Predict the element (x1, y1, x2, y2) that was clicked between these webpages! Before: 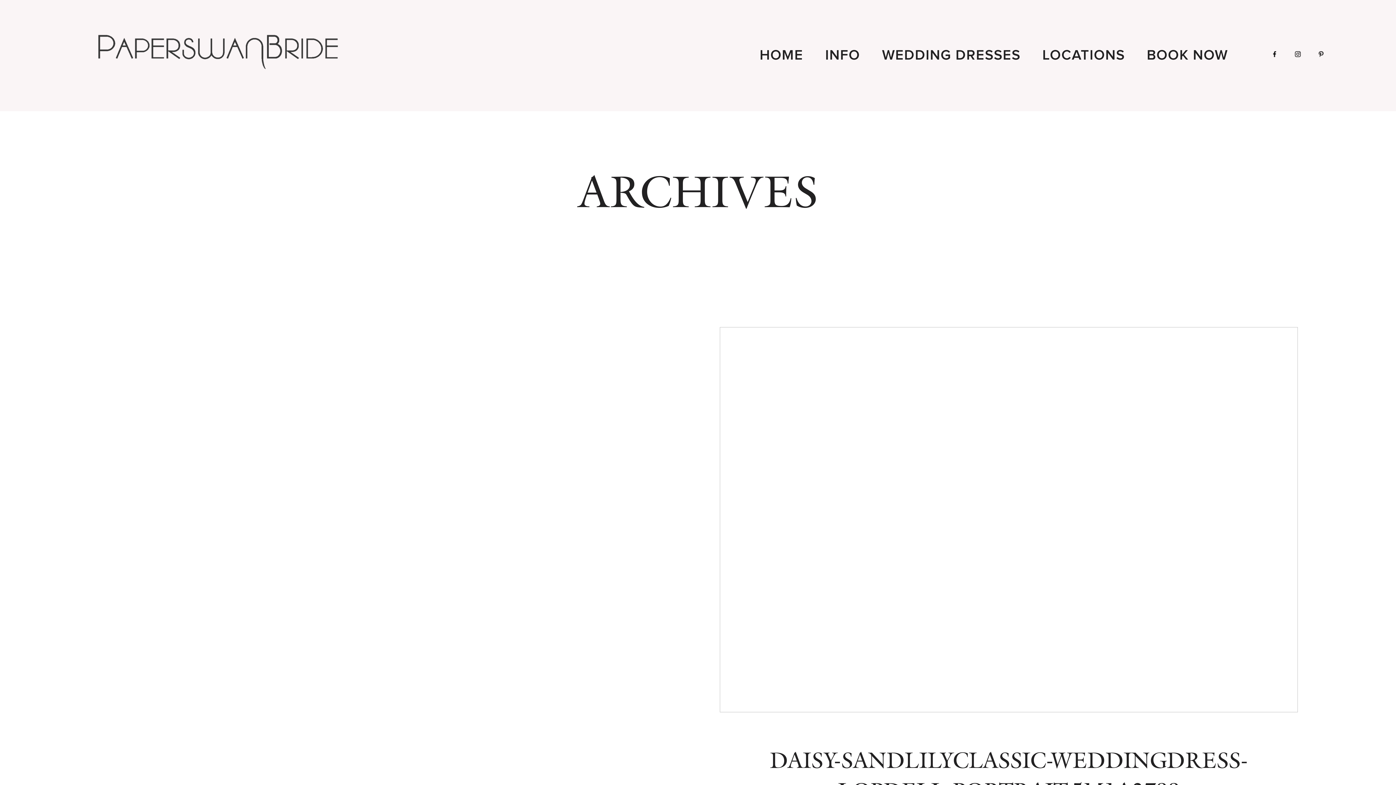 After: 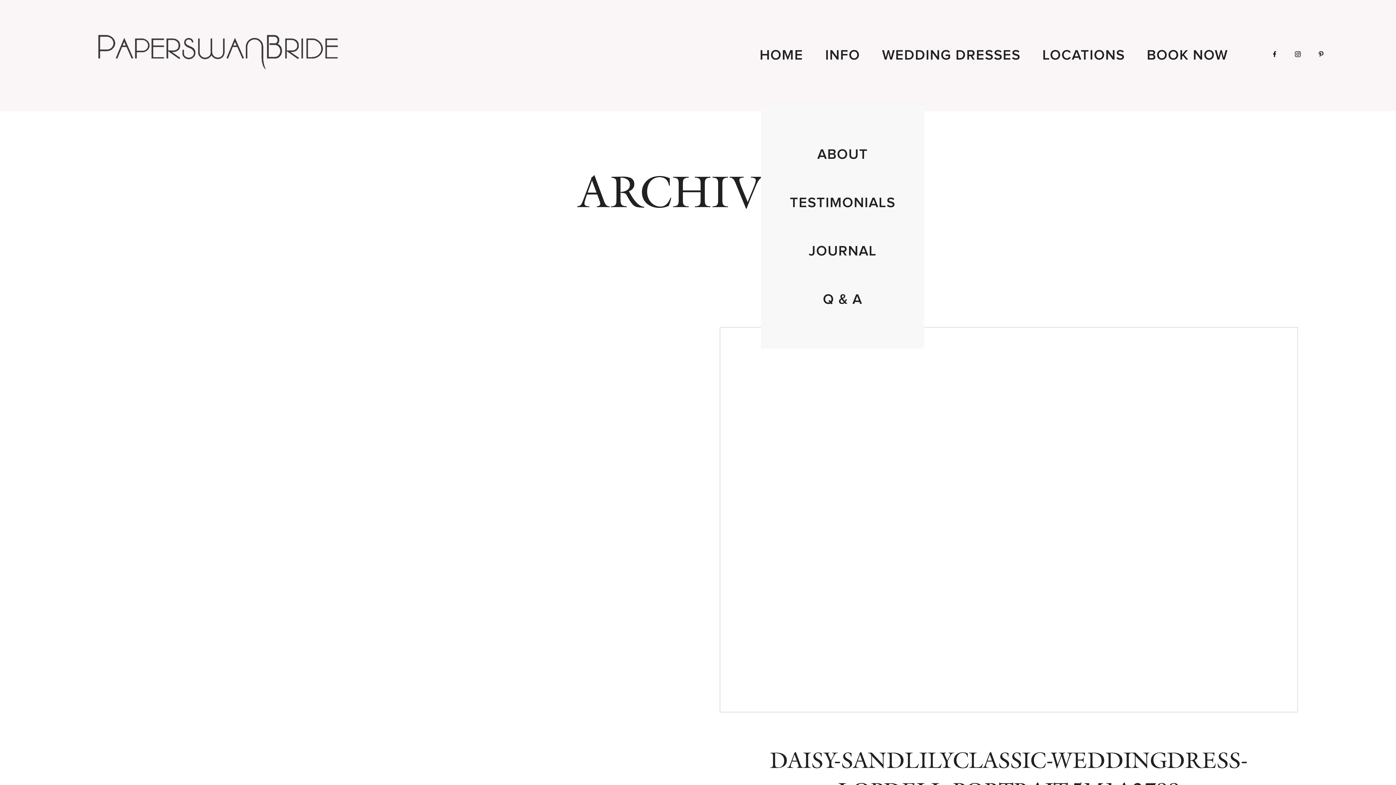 Action: label: INFO bbox: (825, 48, 860, 62)